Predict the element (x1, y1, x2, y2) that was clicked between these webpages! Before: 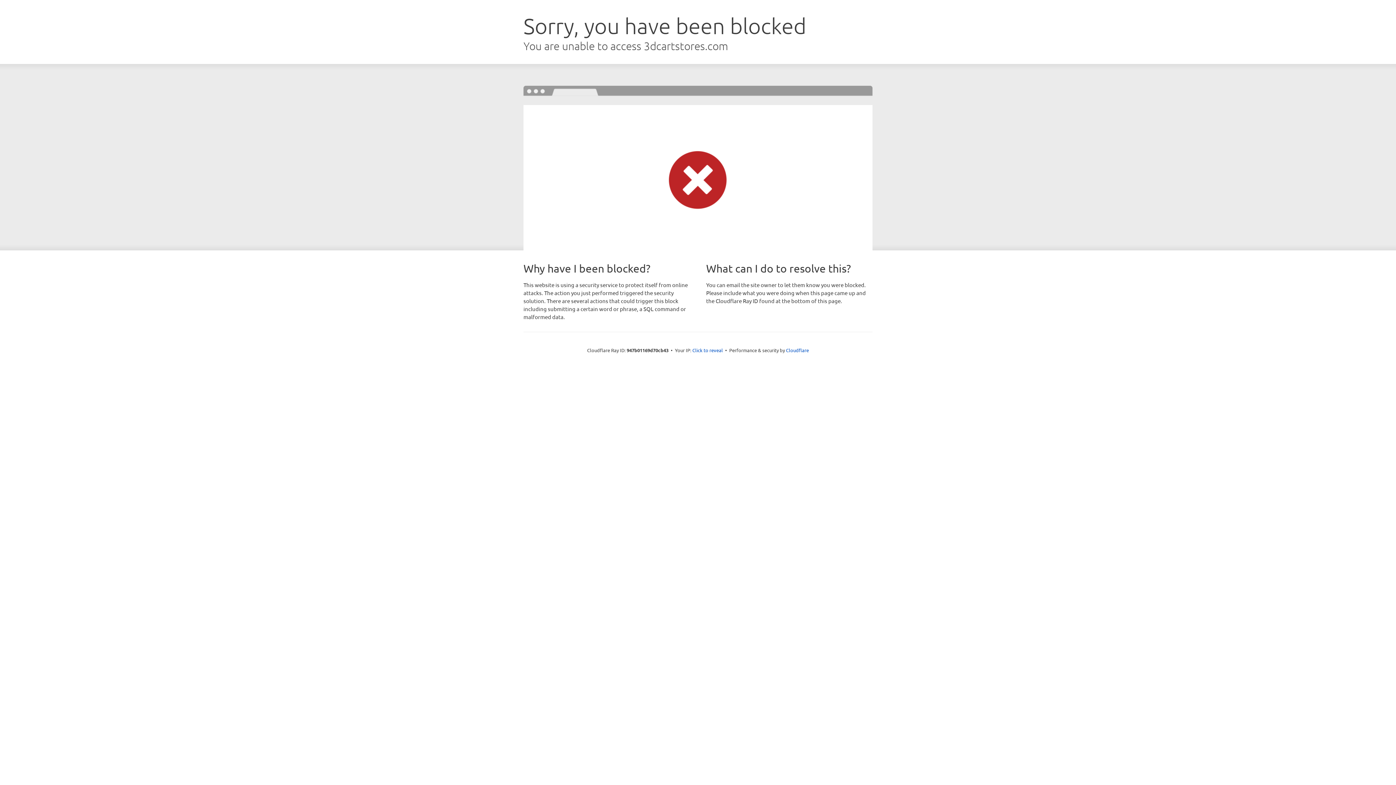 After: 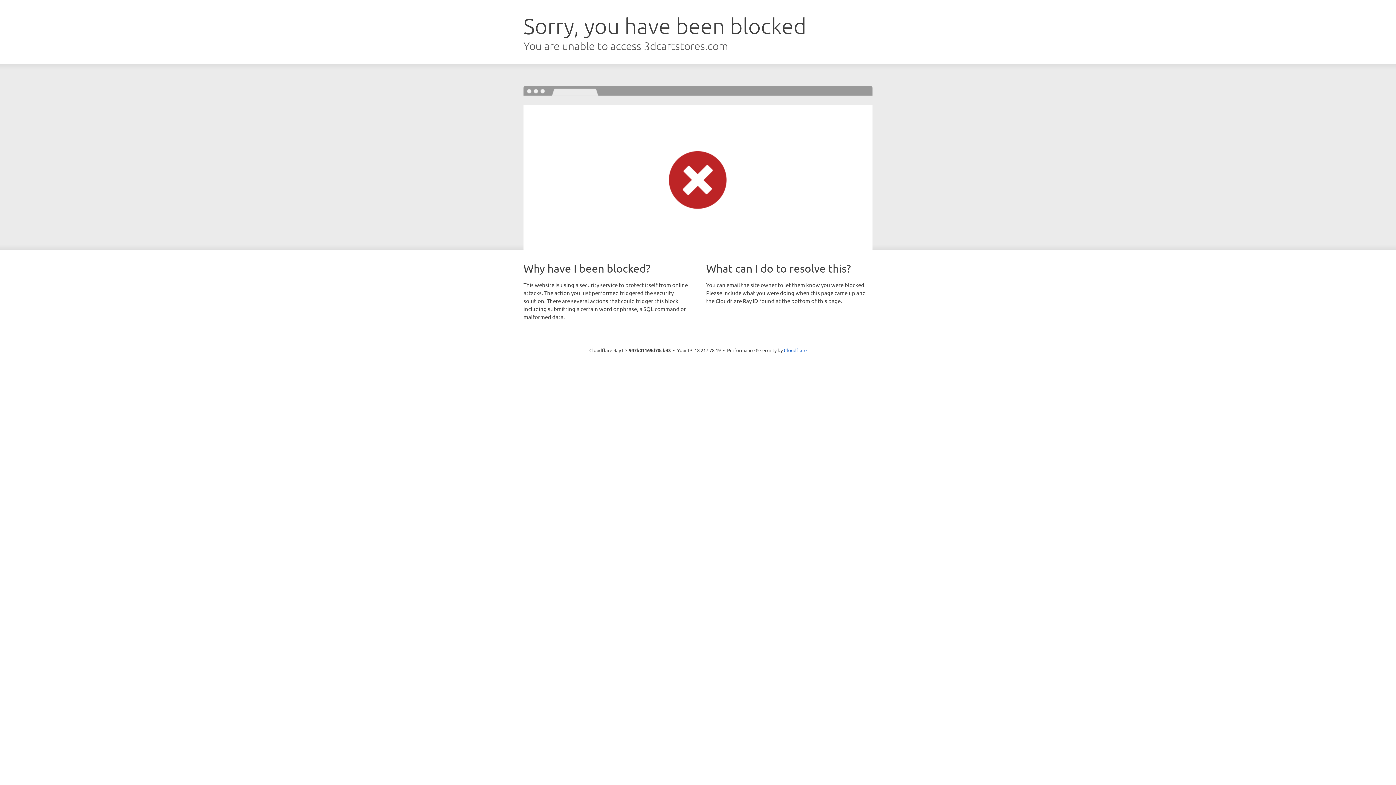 Action: bbox: (692, 346, 723, 353) label: Click to reveal